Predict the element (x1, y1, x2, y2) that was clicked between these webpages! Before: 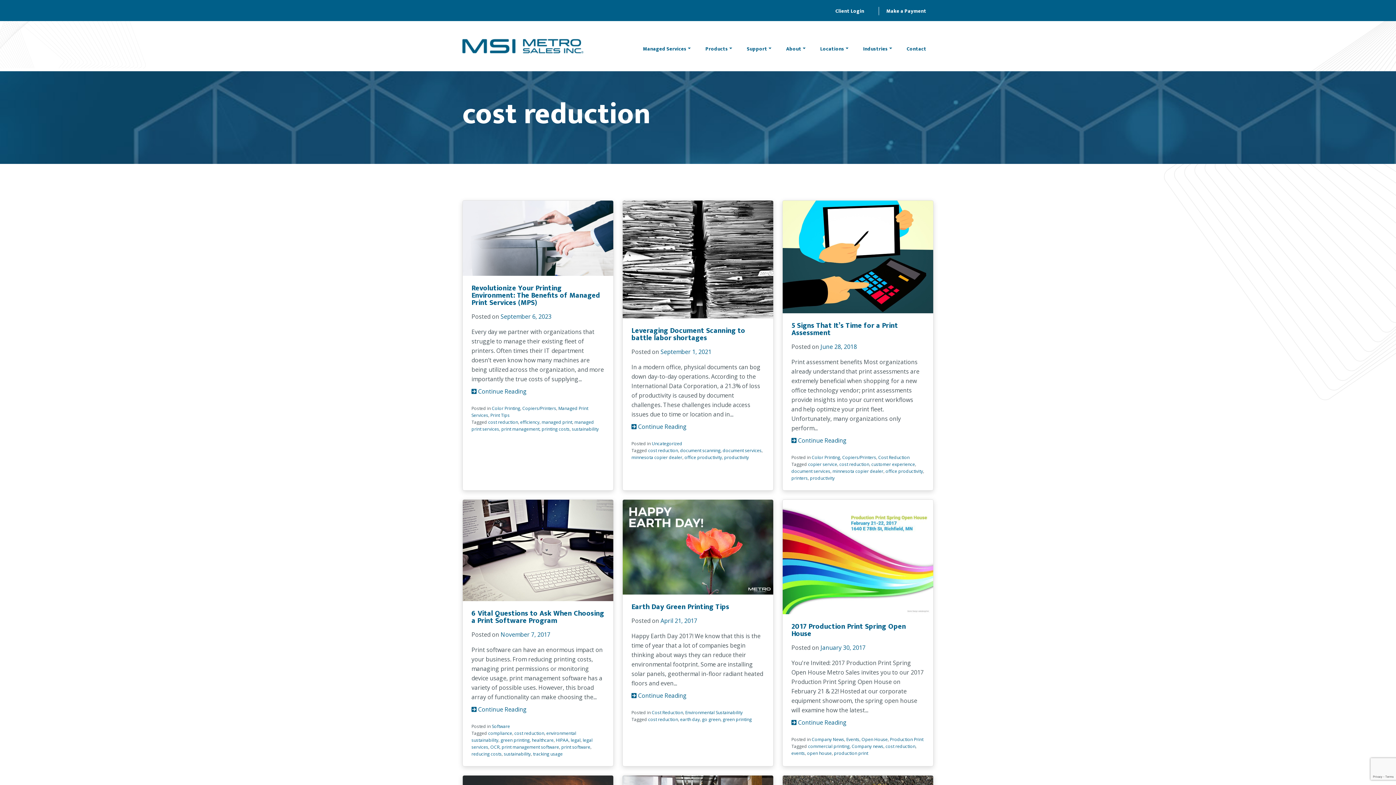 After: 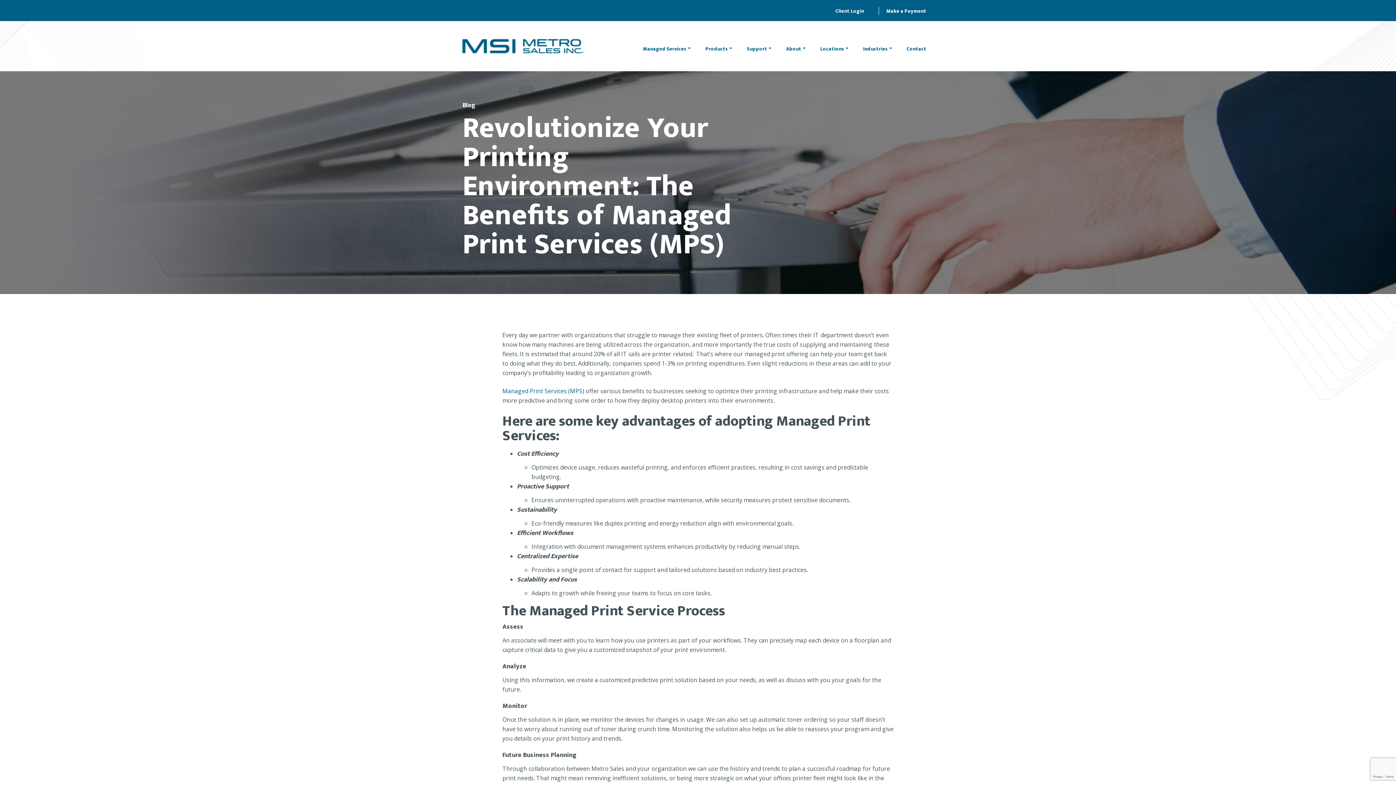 Action: bbox: (471, 282, 600, 309) label: Revolutionize Your Printing Environment: The Benefits of Managed Print Services (MPS)